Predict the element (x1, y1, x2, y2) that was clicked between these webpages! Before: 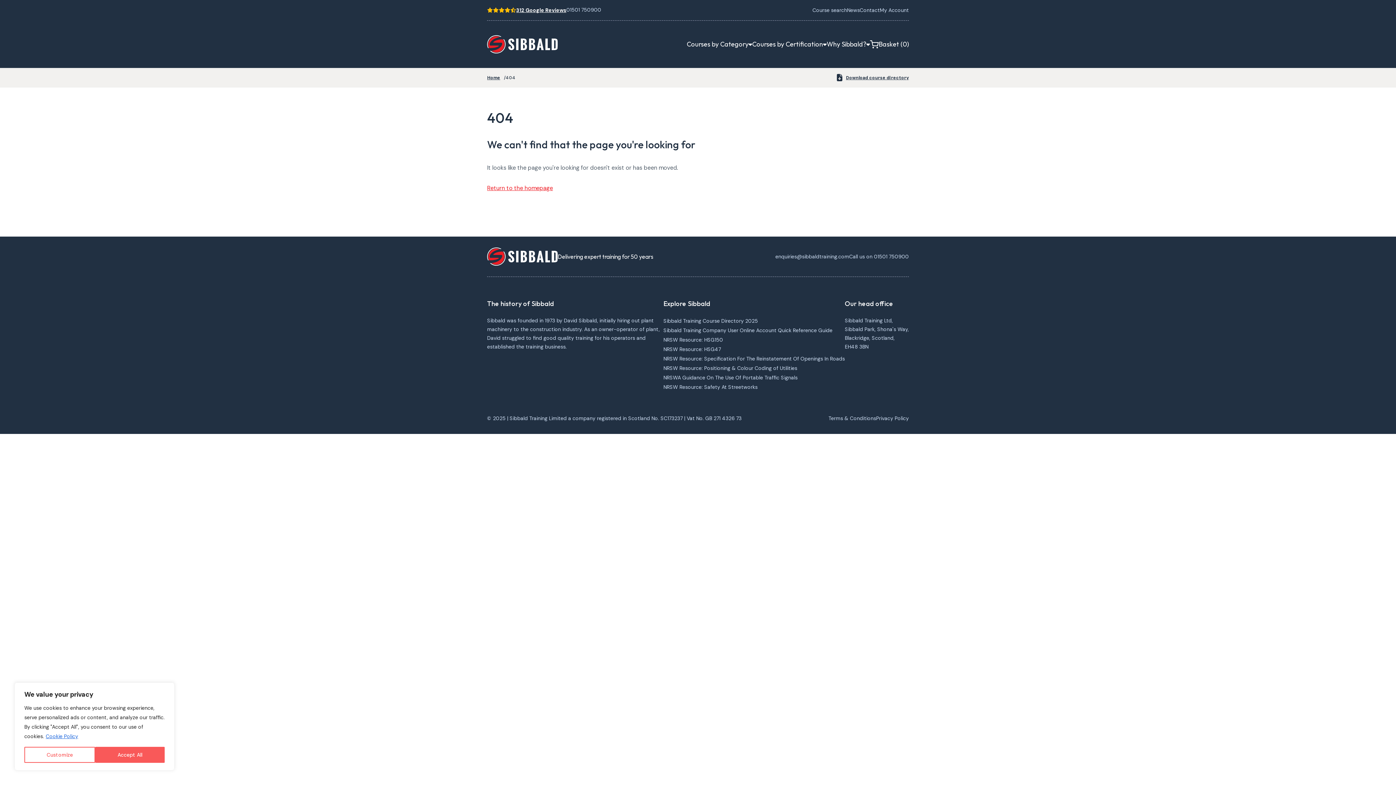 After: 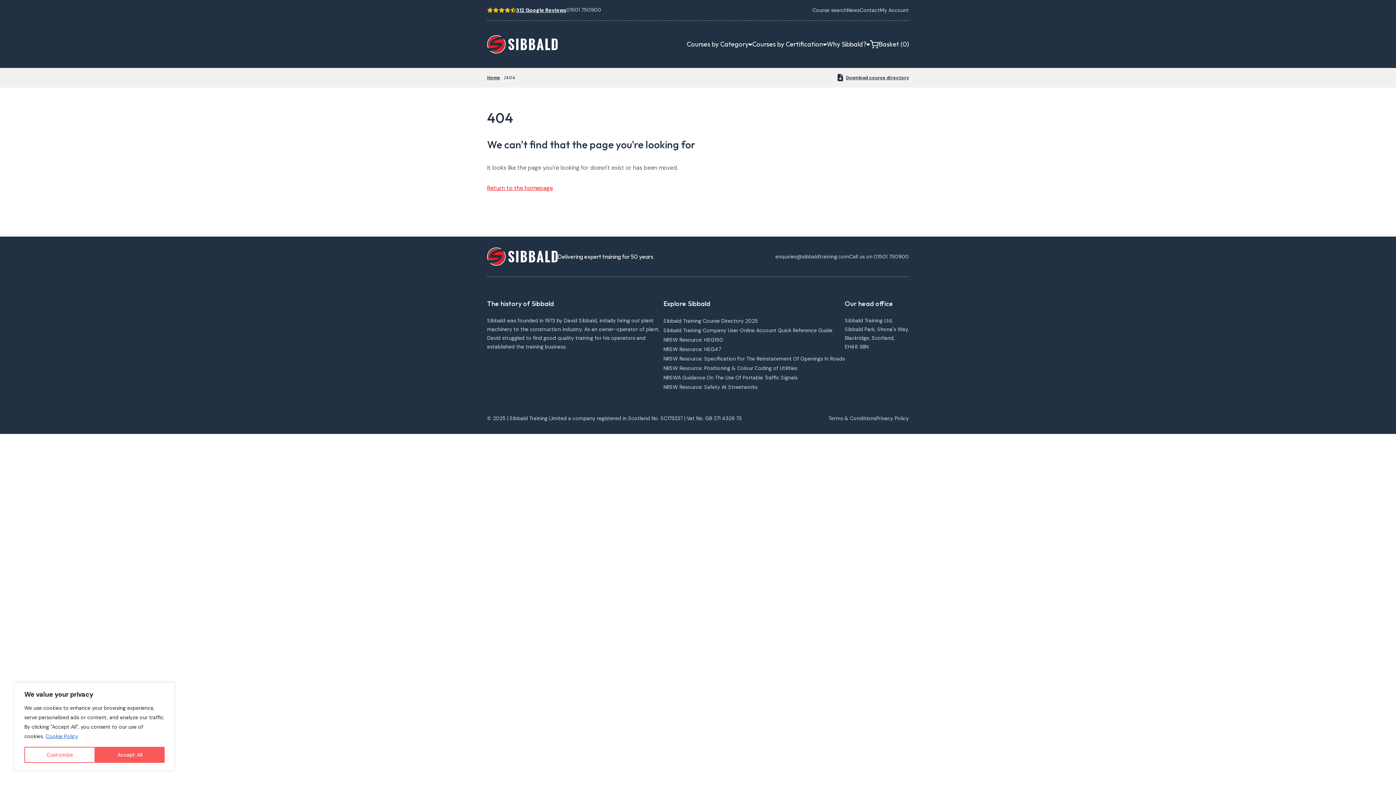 Action: bbox: (837, 73, 909, 82) label: Download course directory